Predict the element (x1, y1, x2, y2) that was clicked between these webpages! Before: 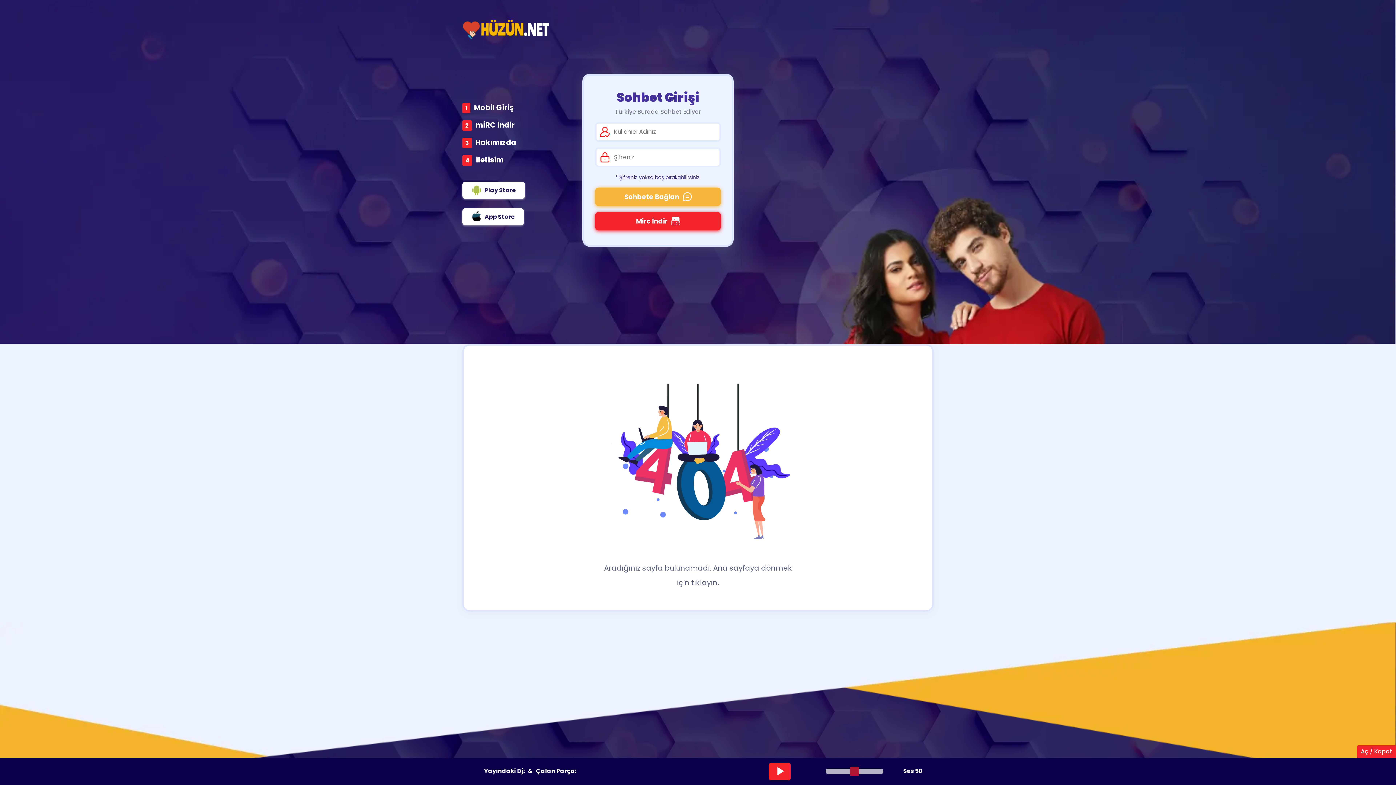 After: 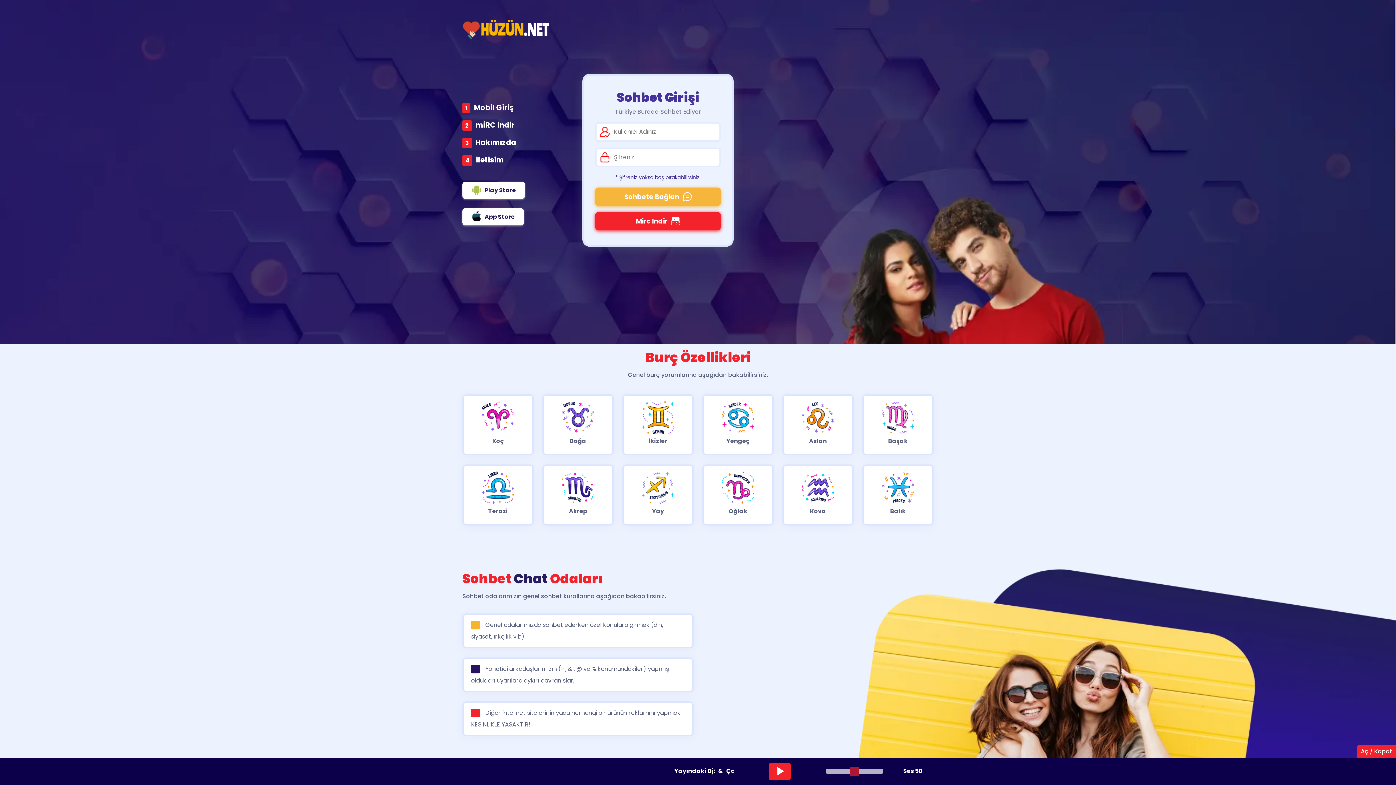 Action: label: tıklayın. bbox: (691, 577, 719, 588)